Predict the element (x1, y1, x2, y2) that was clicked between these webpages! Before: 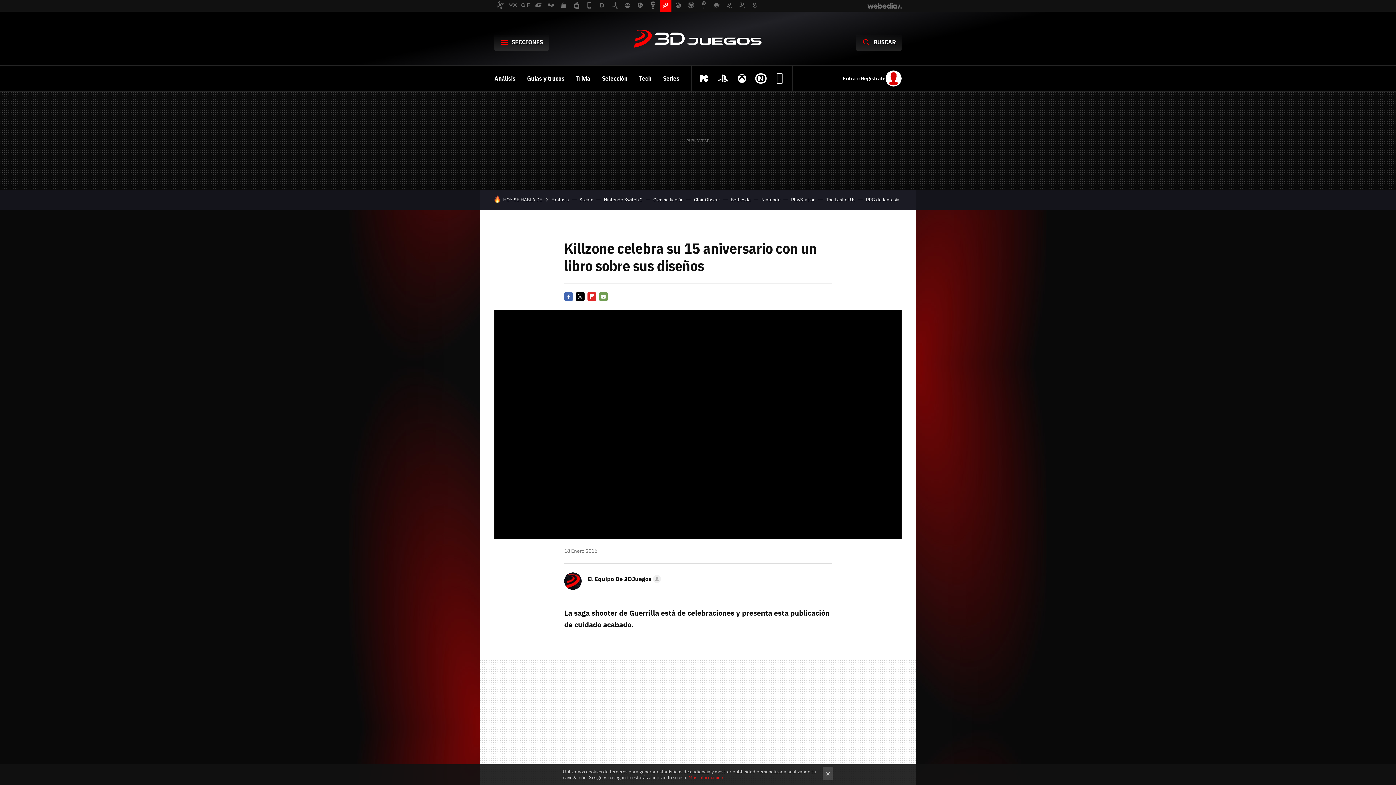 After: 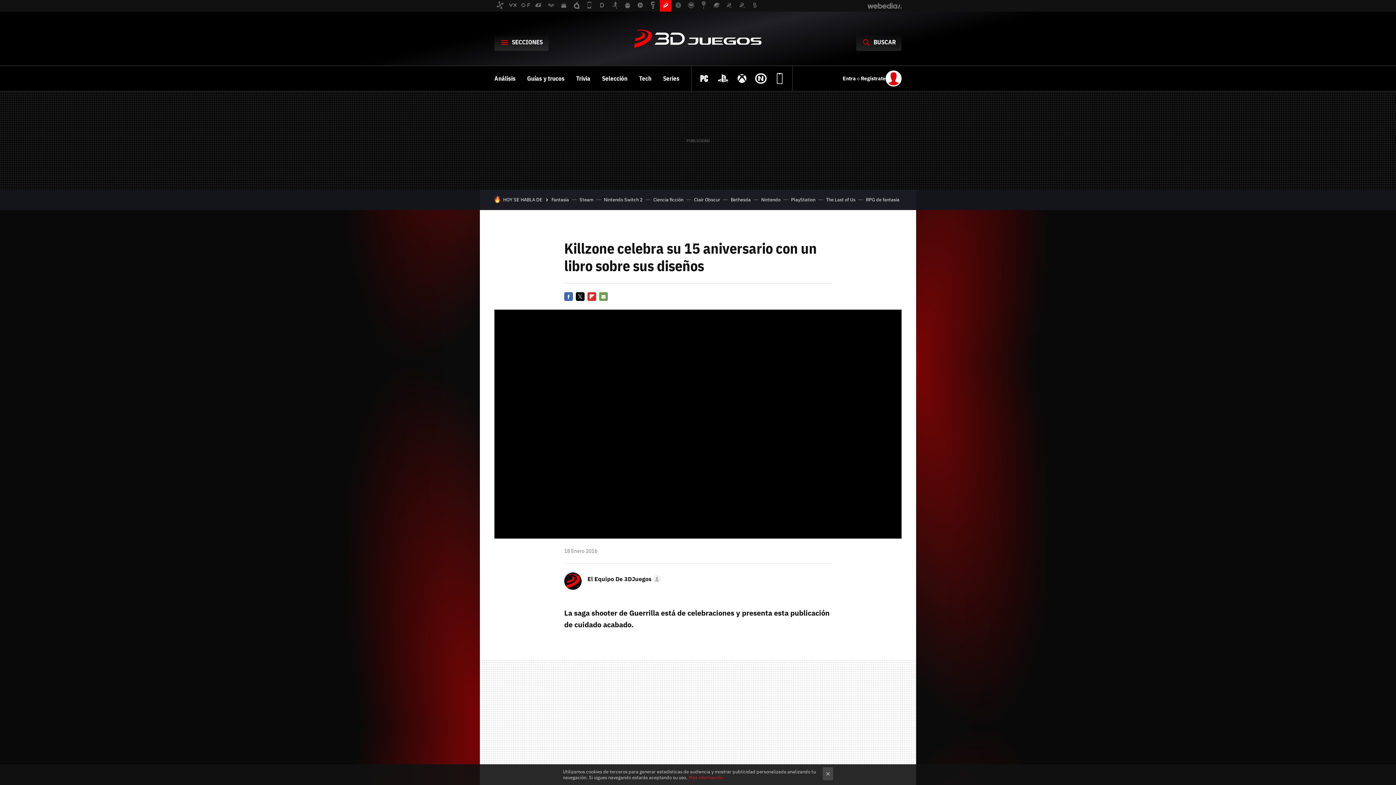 Action: bbox: (688, 774, 723, 781) label: Más información